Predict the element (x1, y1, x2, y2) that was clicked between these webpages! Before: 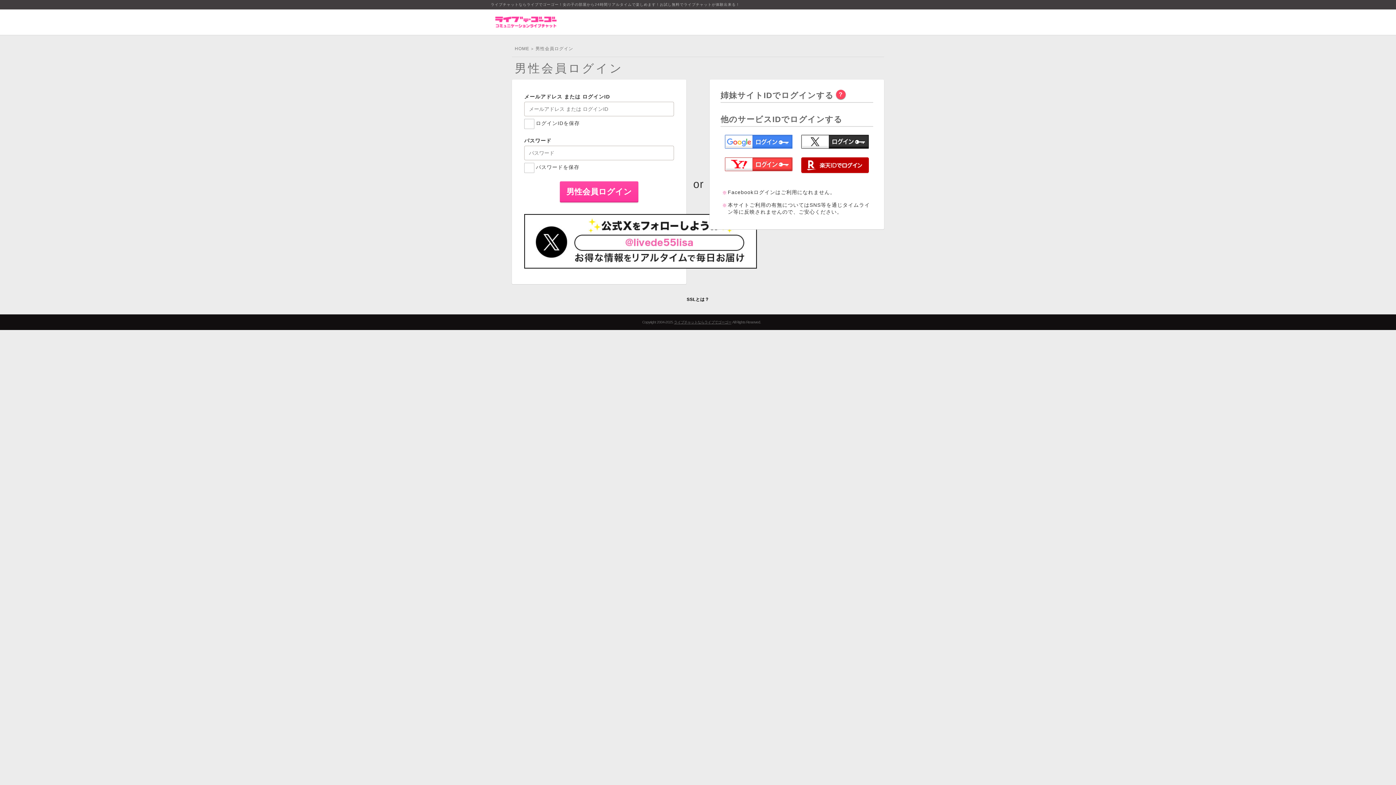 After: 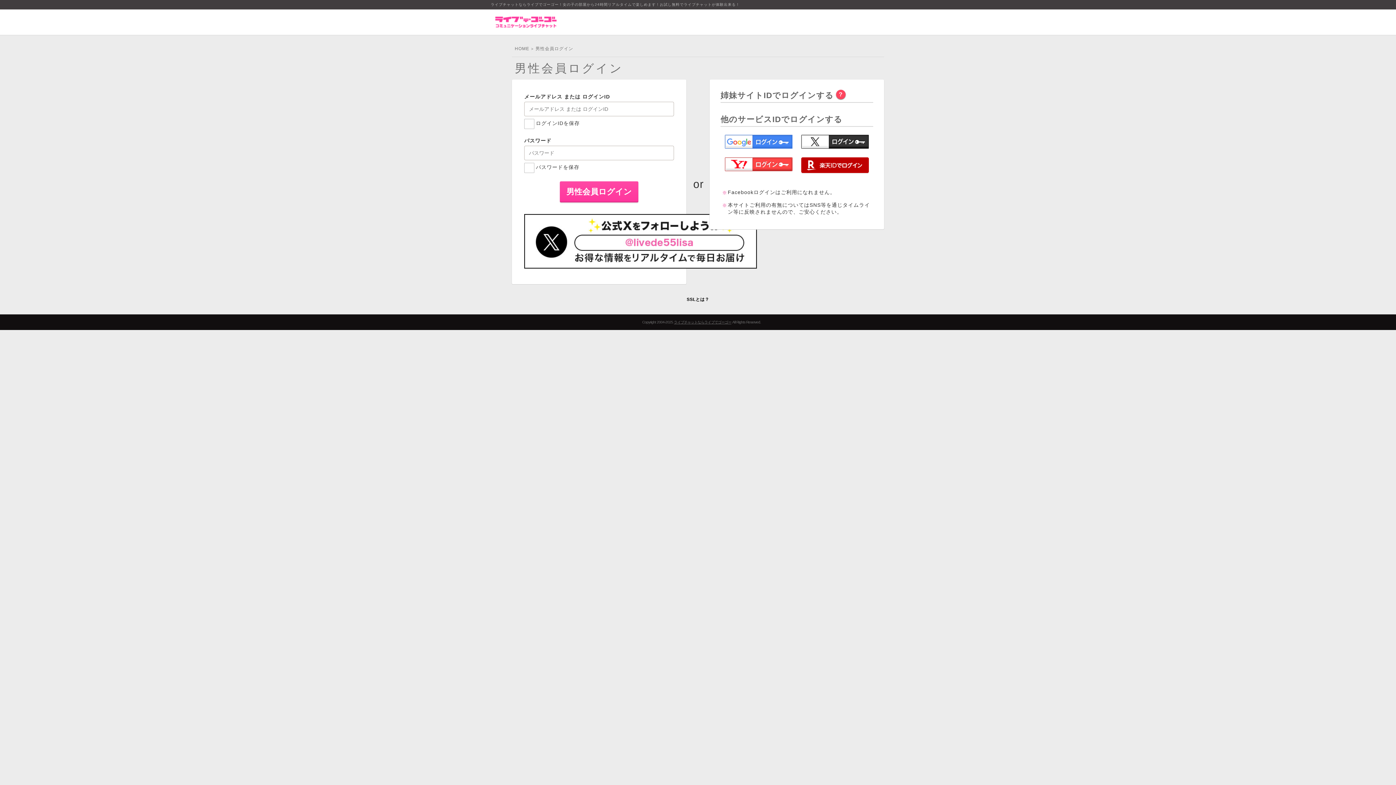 Action: bbox: (524, 264, 757, 269)